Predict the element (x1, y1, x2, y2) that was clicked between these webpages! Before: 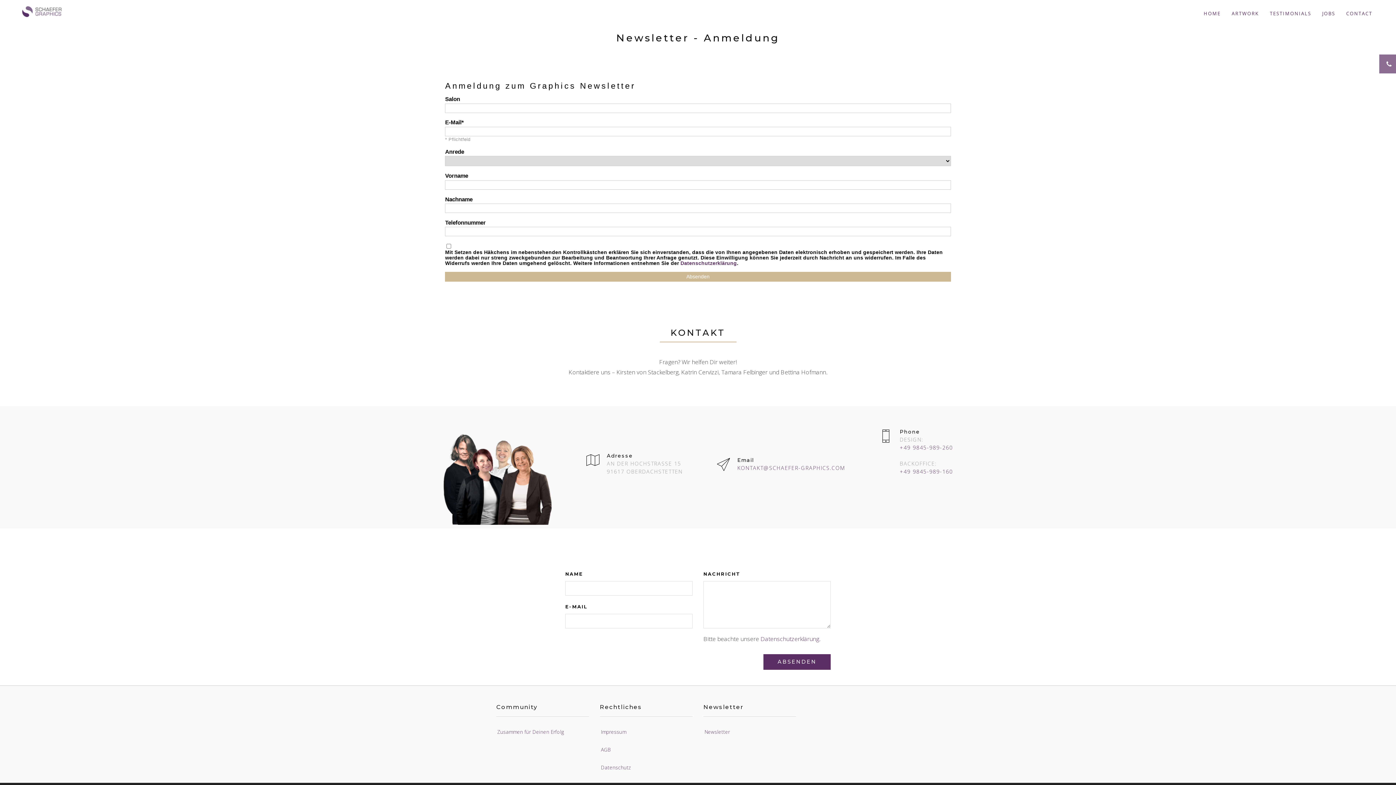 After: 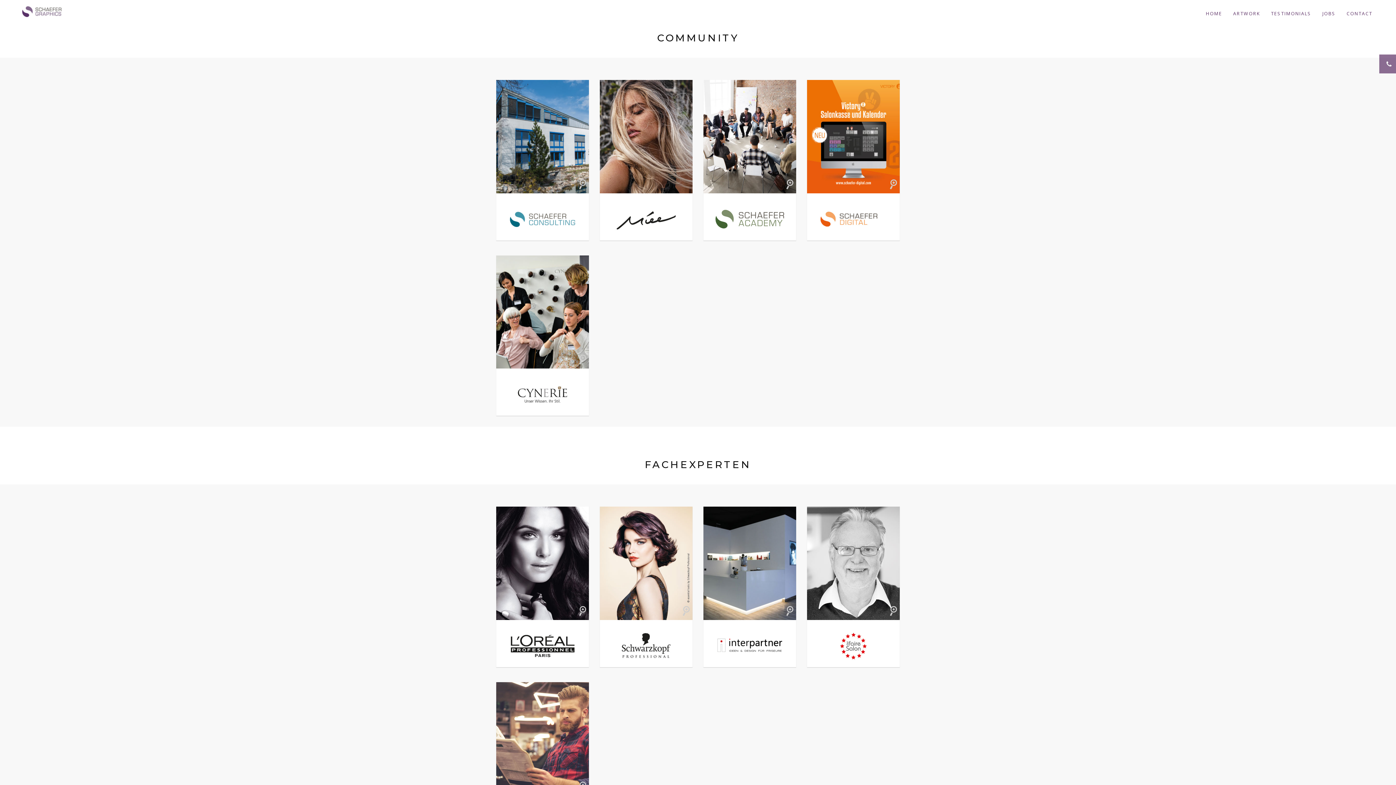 Action: bbox: (497, 728, 564, 736) label: Zusammen für Deinen Erfolg